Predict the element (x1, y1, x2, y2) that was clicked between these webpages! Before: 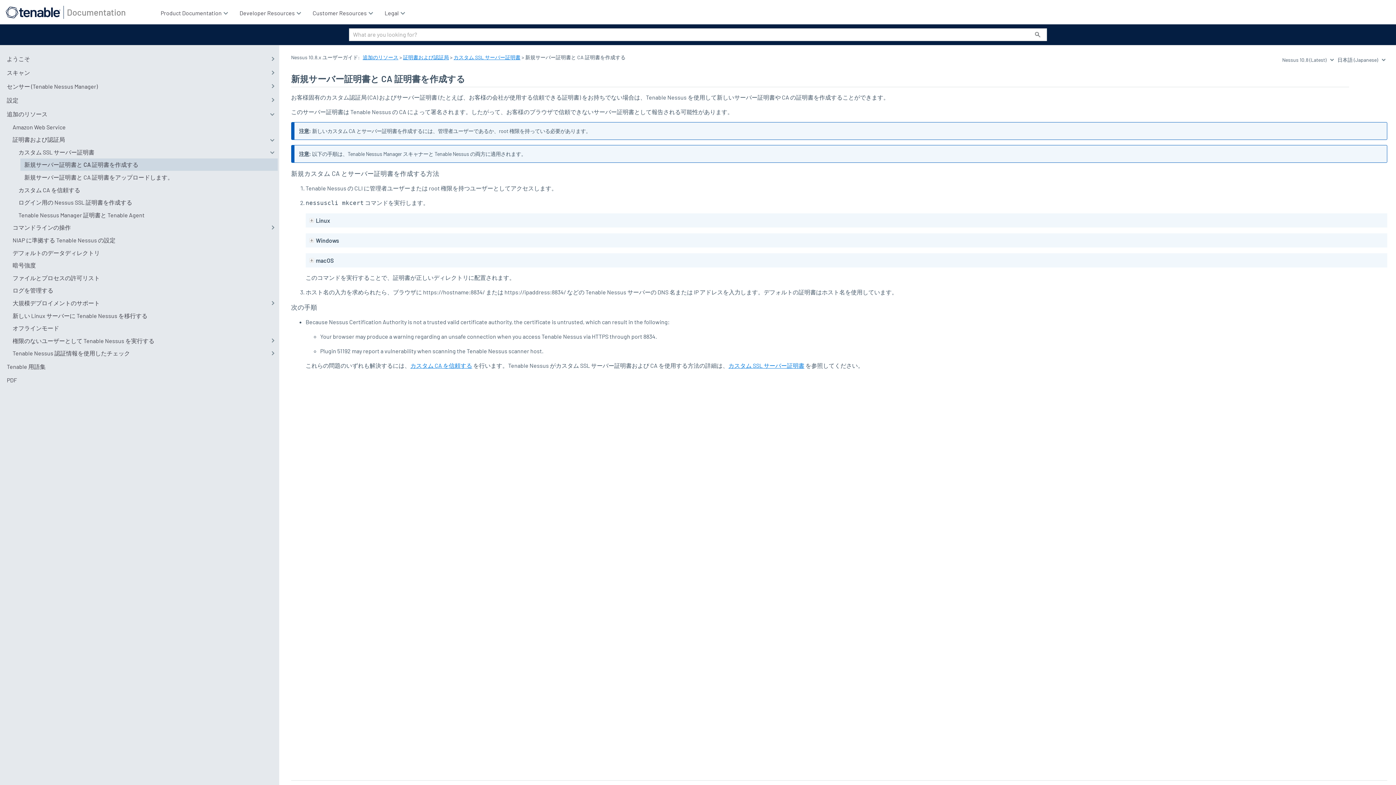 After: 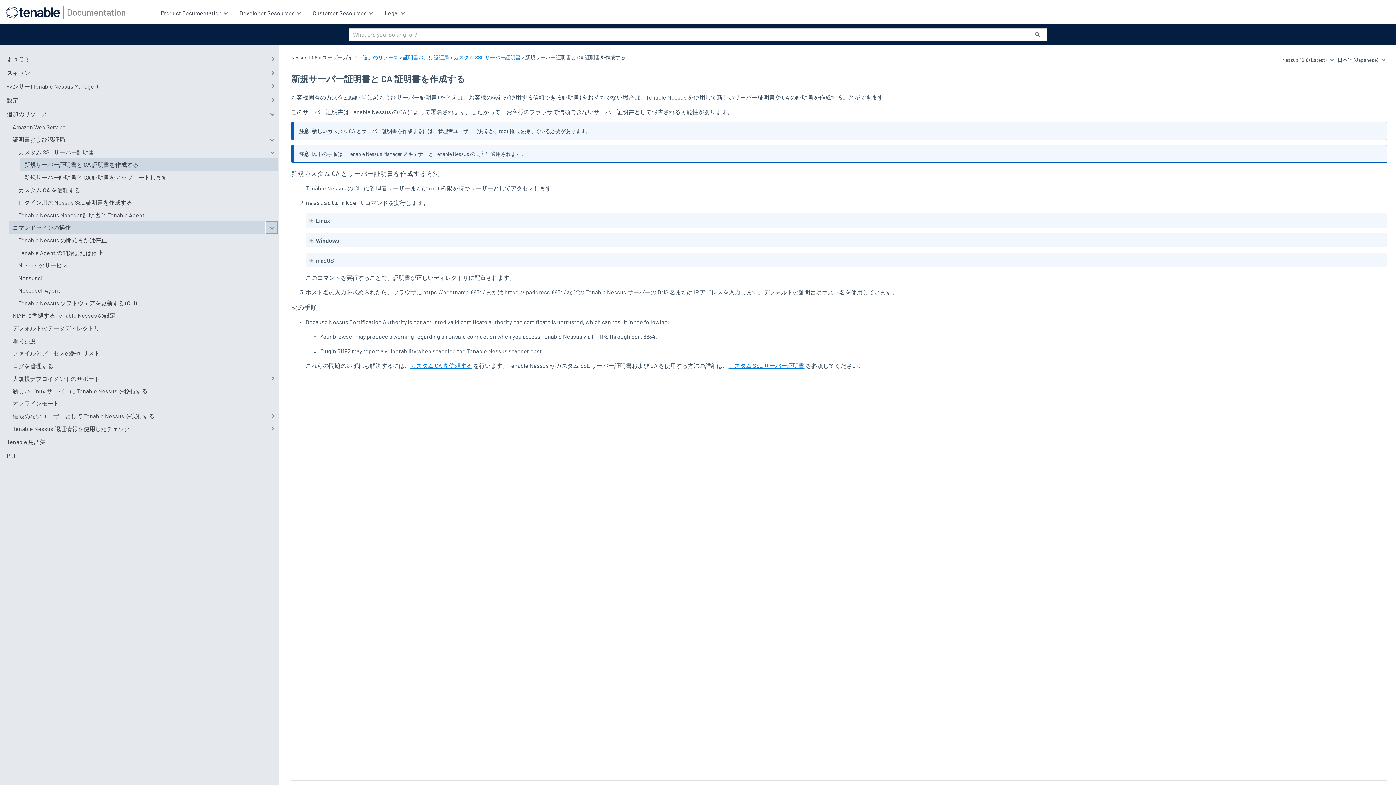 Action: label:  
コマンドラインの操作  bbox: (266, 221, 277, 233)